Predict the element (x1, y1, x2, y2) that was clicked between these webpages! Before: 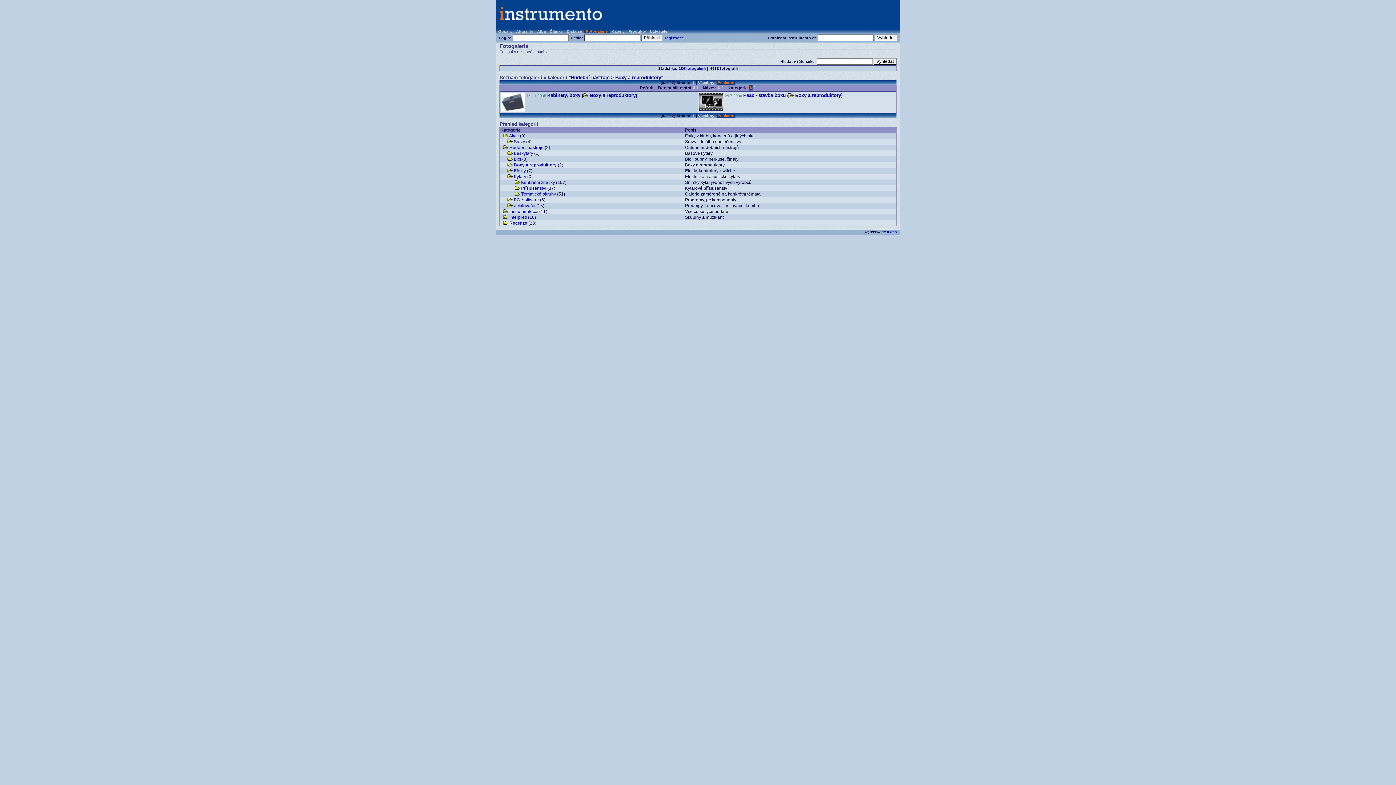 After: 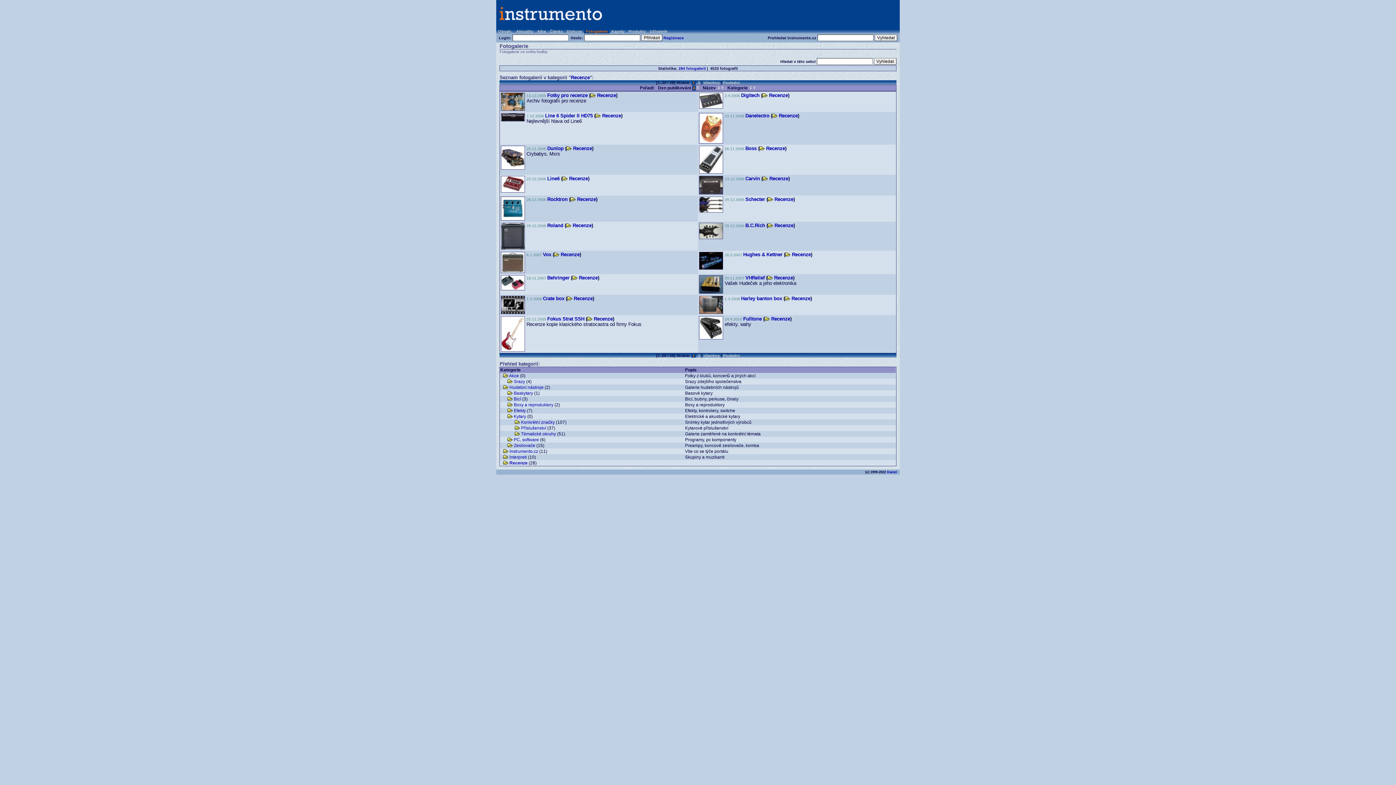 Action: label:  Recenze bbox: (503, 220, 527, 225)